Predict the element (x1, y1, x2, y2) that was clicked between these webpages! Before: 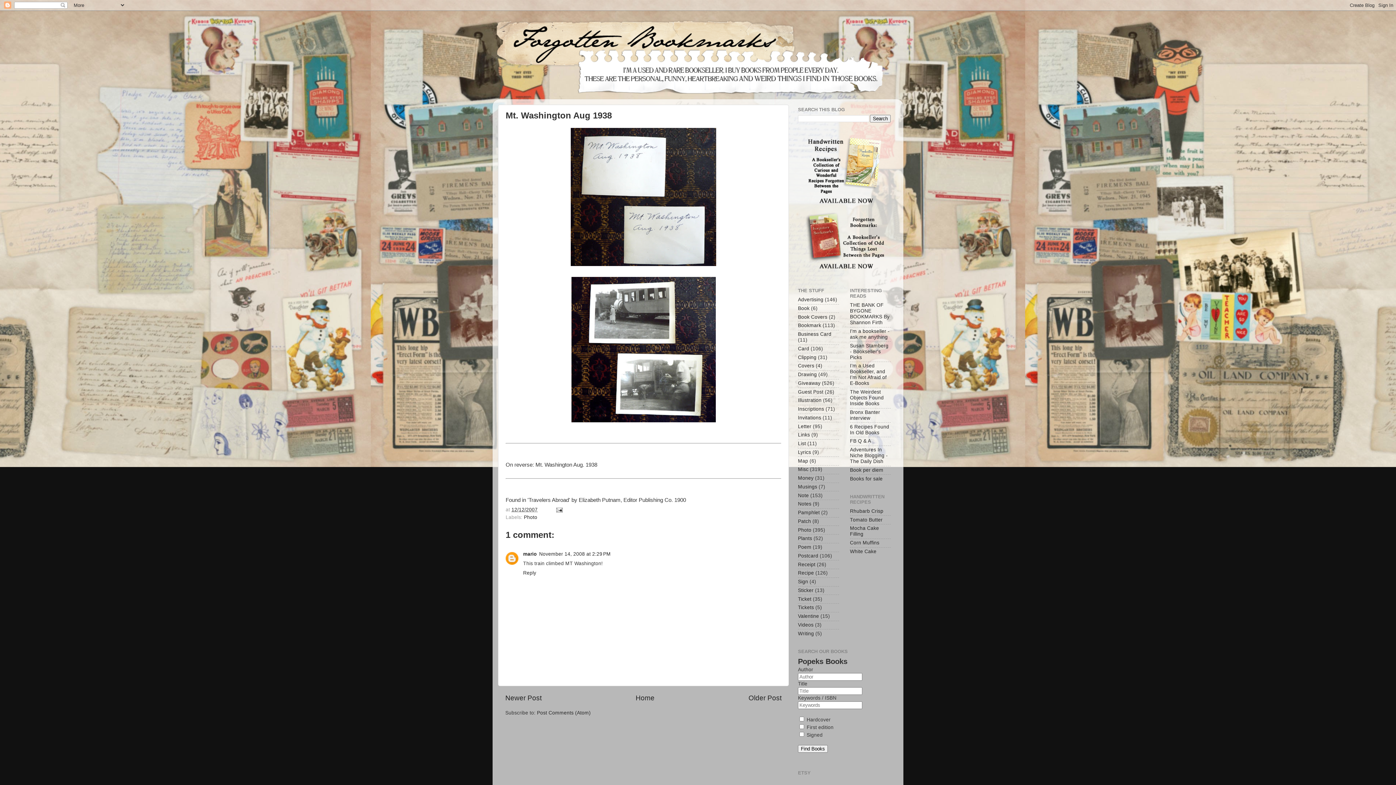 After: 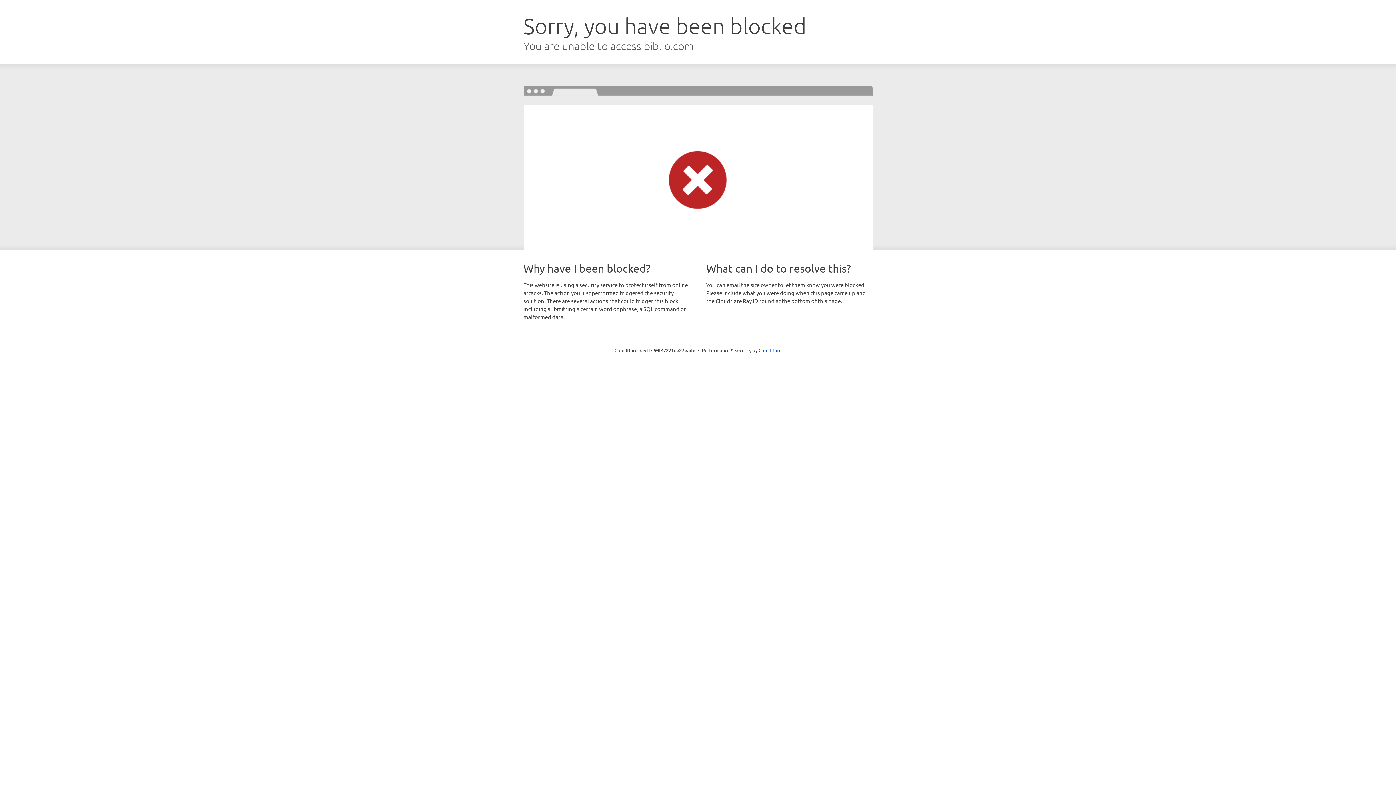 Action: bbox: (798, 745, 828, 753) label: Find Books